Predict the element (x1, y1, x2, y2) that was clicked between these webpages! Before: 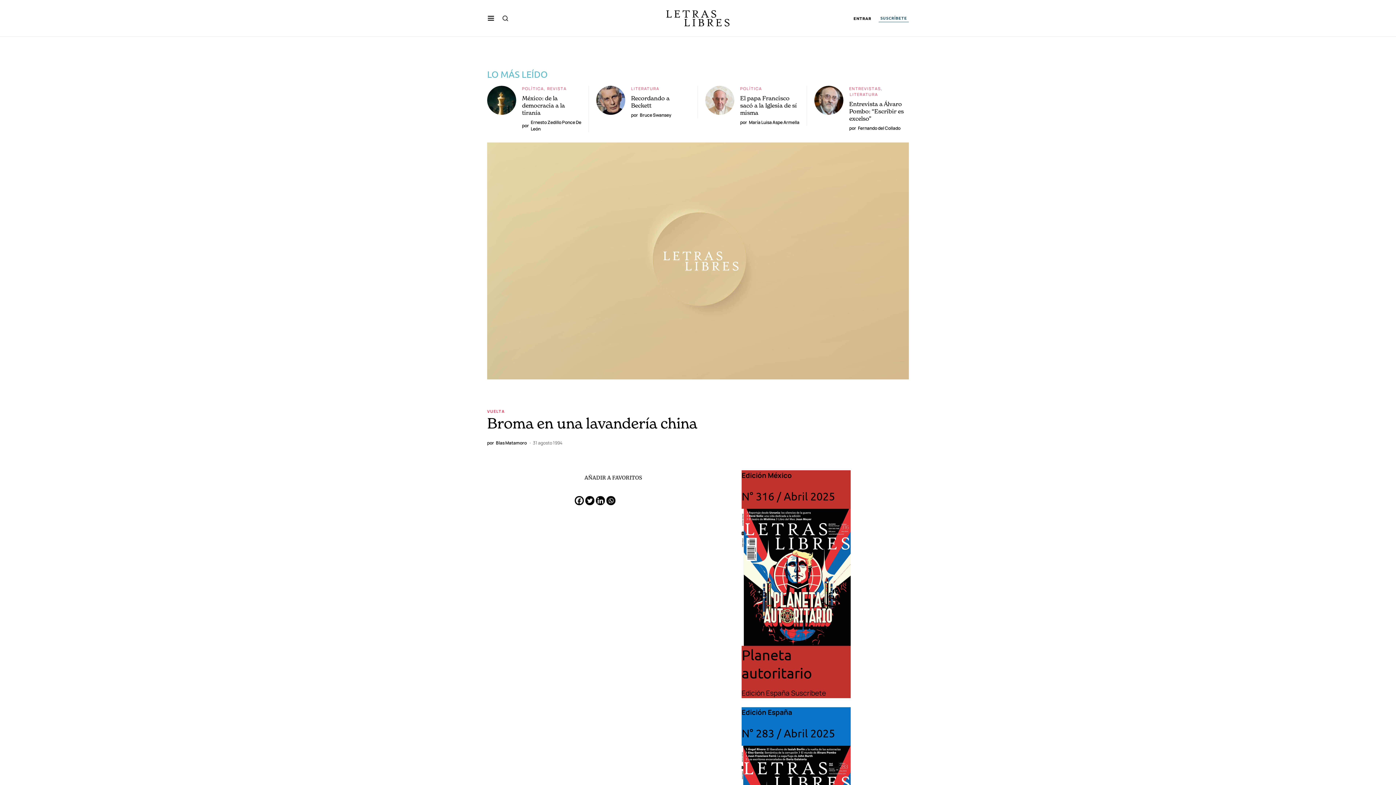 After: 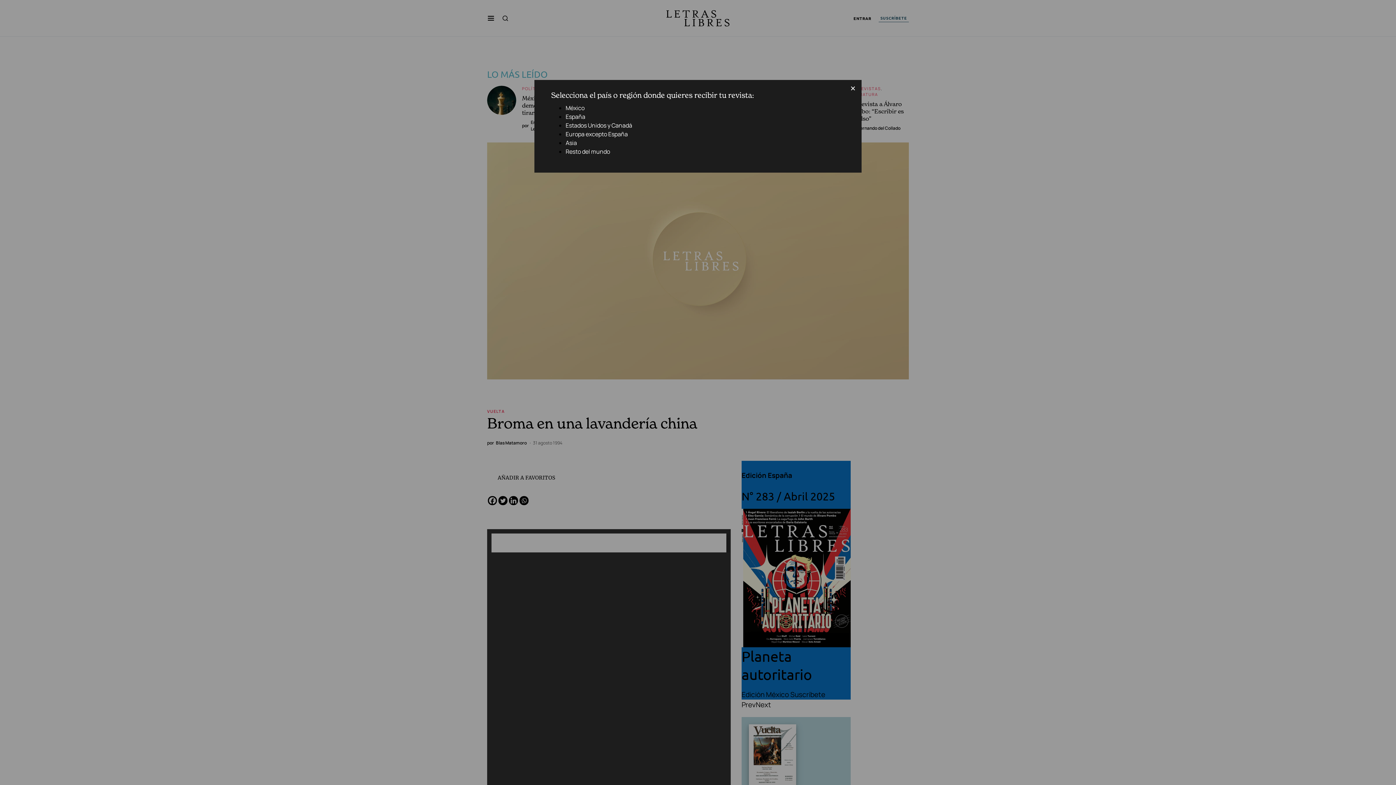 Action: bbox: (878, 14, 909, 22) label: SUSCRÍBETE